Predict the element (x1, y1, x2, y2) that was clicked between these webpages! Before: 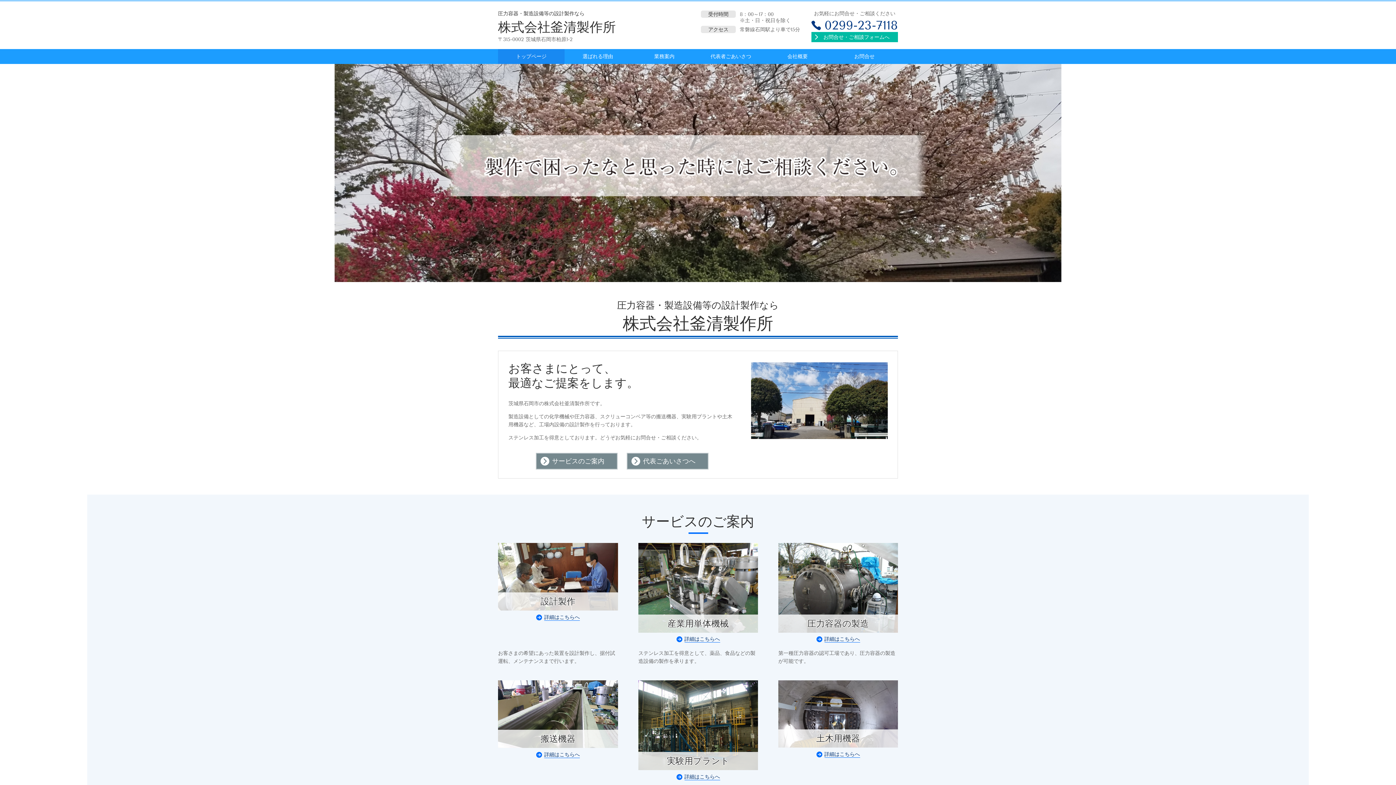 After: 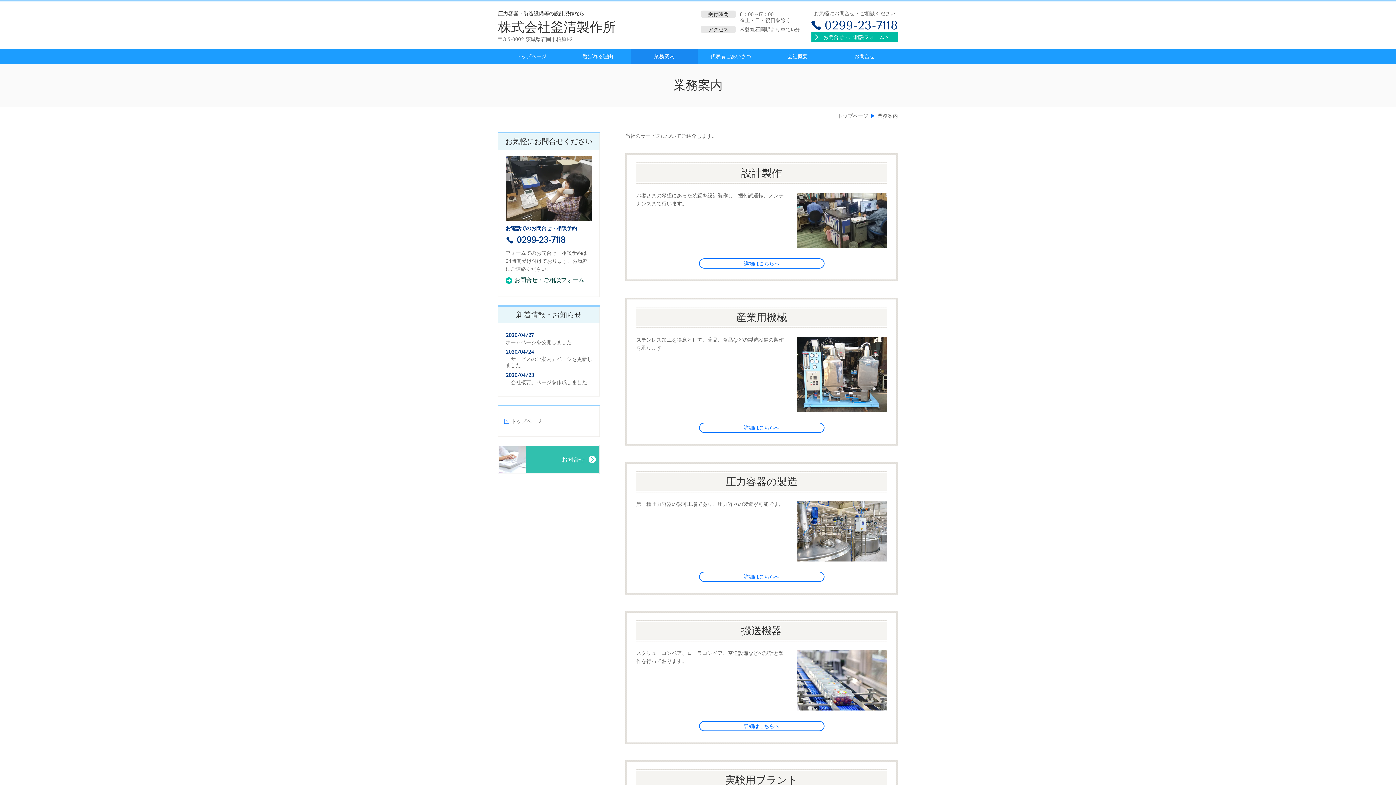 Action: bbox: (778, 628, 898, 634) label: 圧力容器の製造